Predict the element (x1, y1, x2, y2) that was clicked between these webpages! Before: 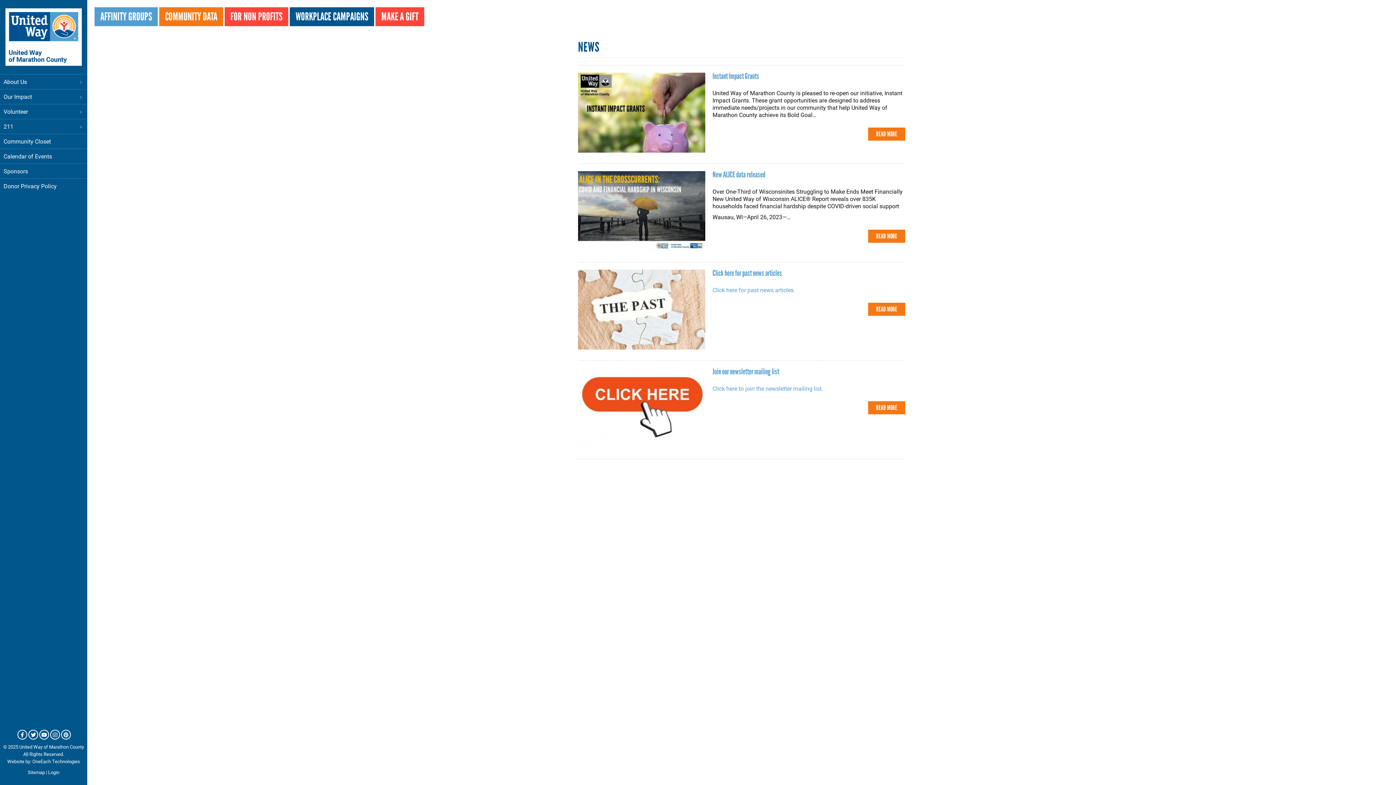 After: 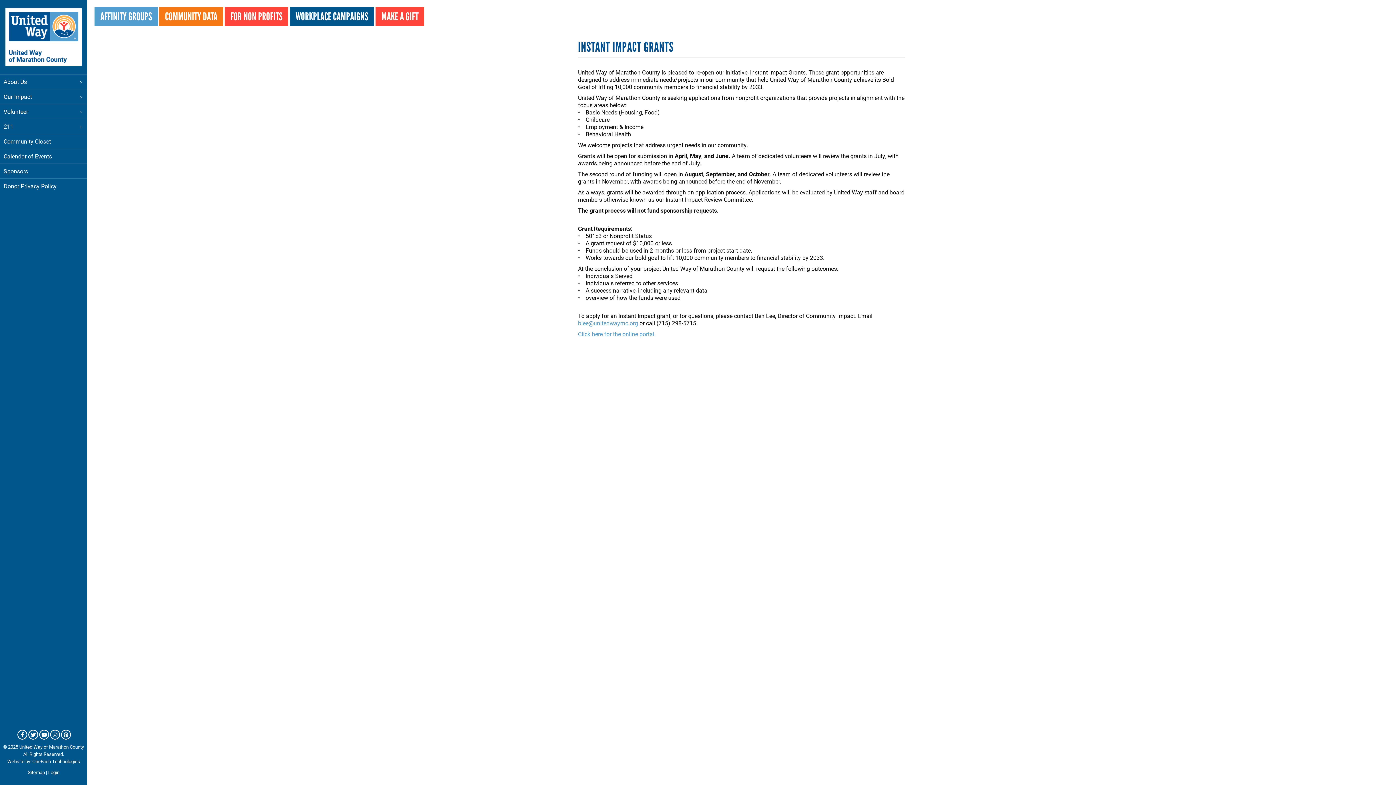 Action: label: Instant Impact Grants bbox: (712, 71, 759, 81)